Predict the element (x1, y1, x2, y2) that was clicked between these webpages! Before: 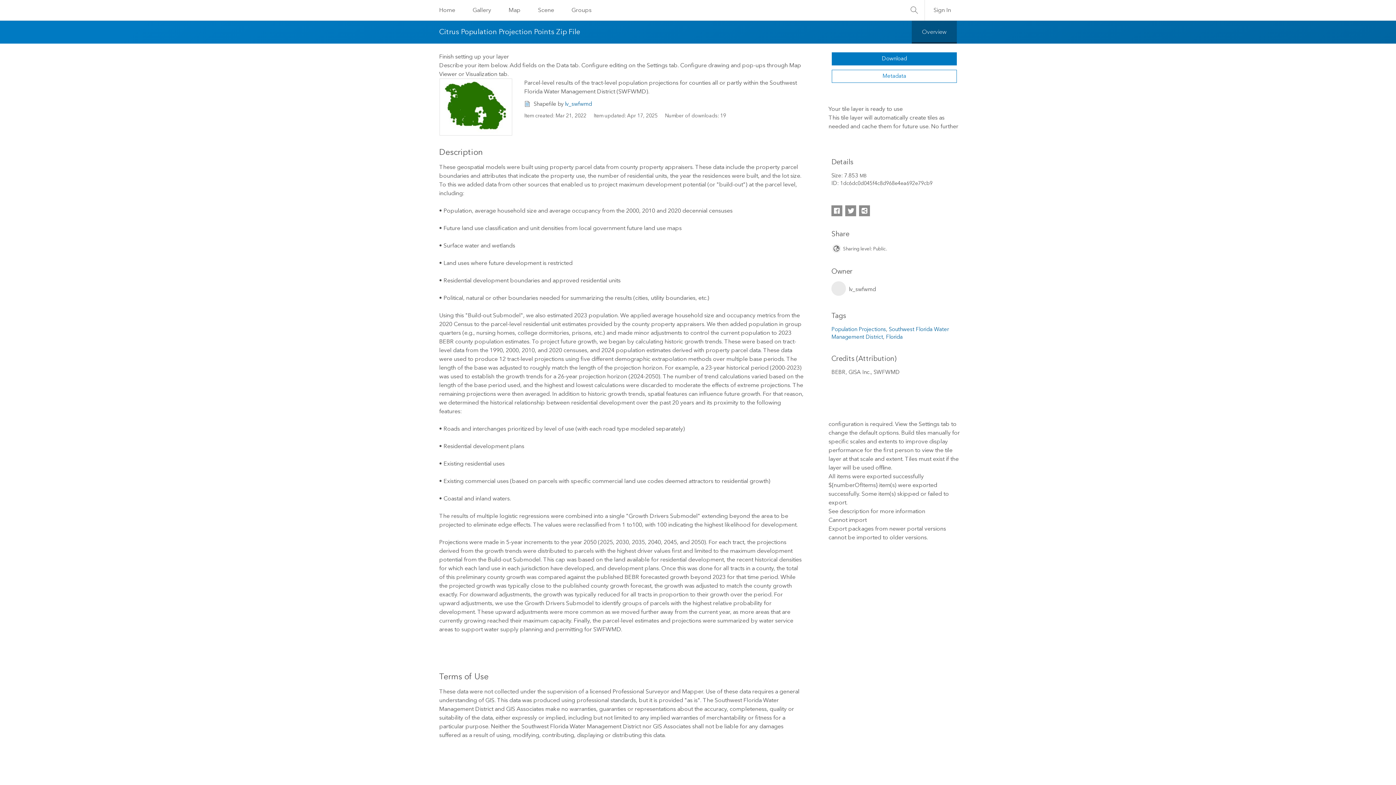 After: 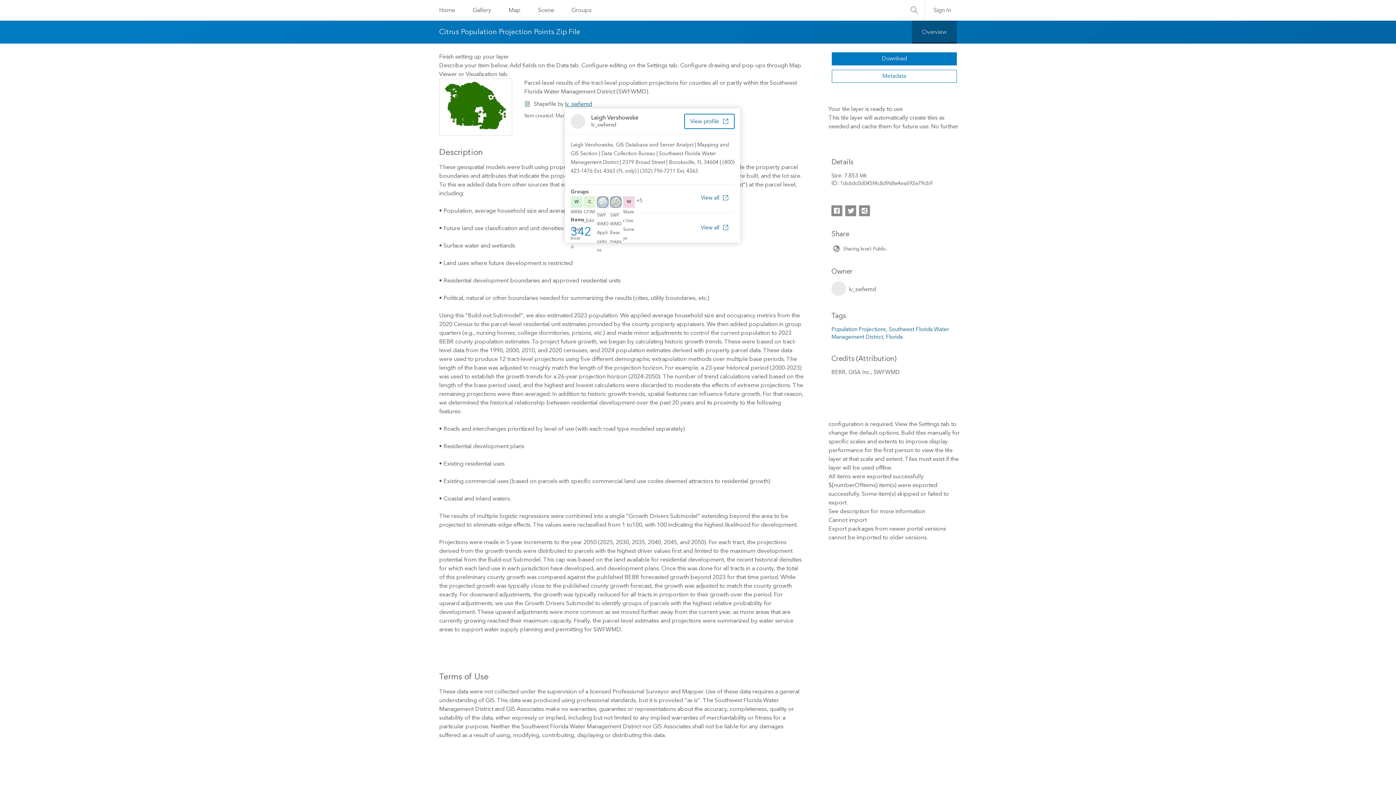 Action: bbox: (565, 100, 592, 108) label: lv_swfwmd: View user profile